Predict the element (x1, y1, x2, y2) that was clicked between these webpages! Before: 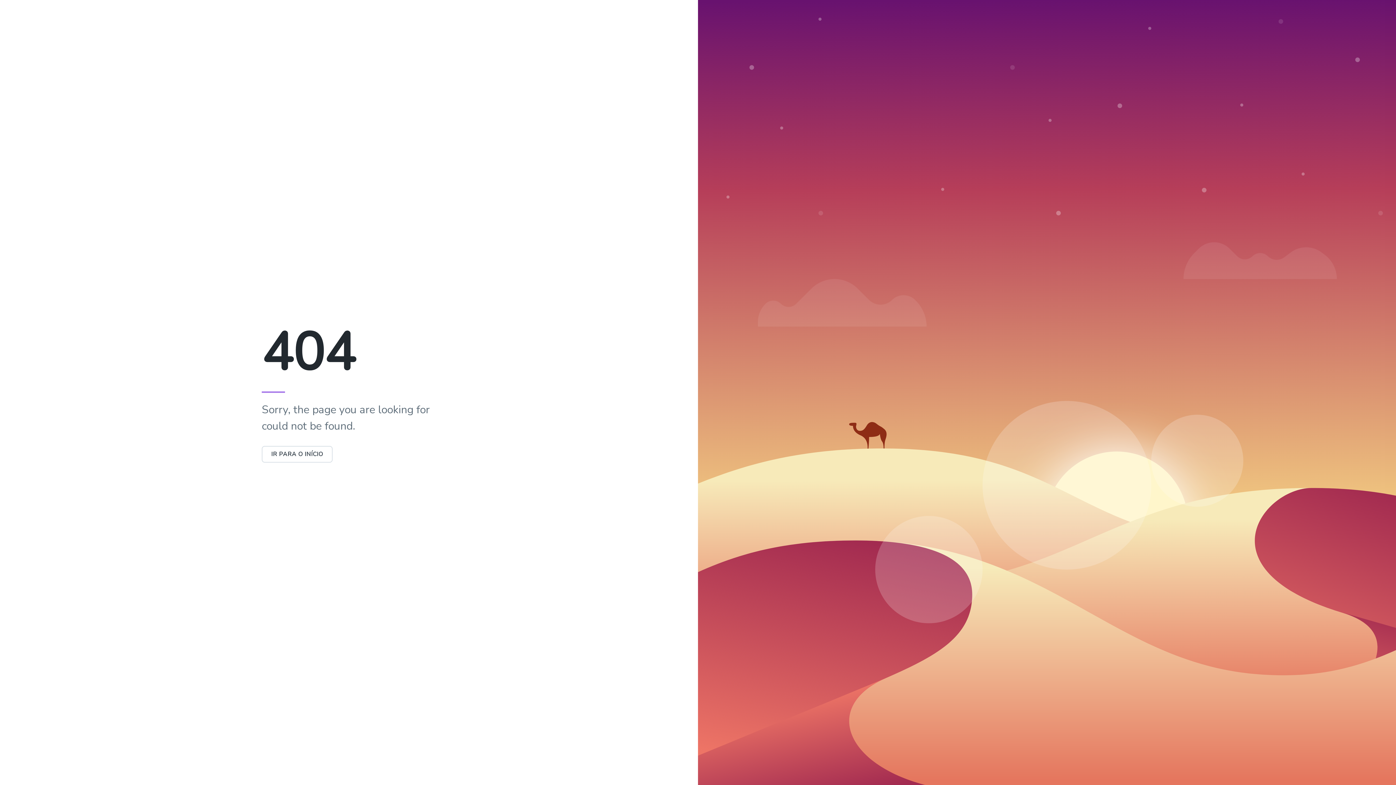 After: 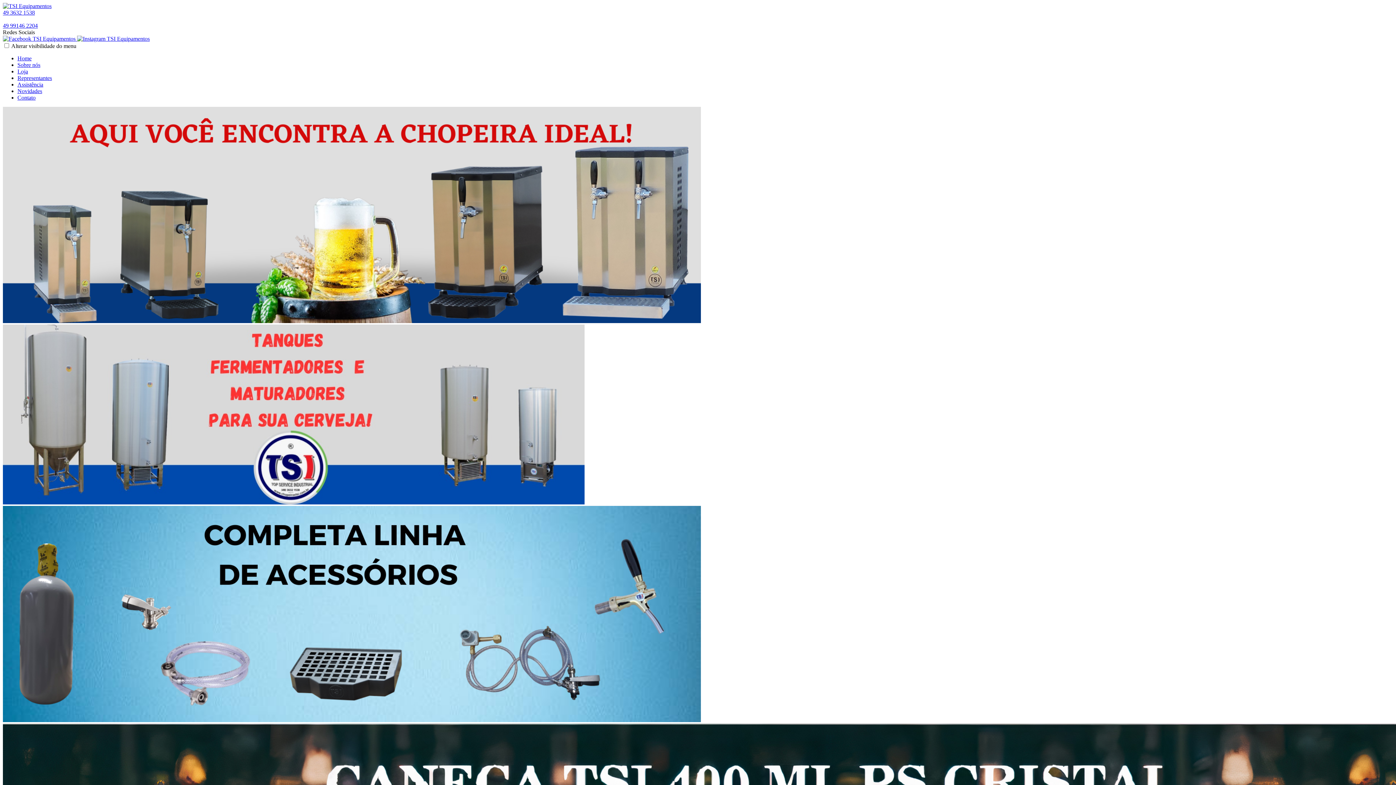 Action: bbox: (261, 450, 332, 458) label: IR PARA O INÍCIO